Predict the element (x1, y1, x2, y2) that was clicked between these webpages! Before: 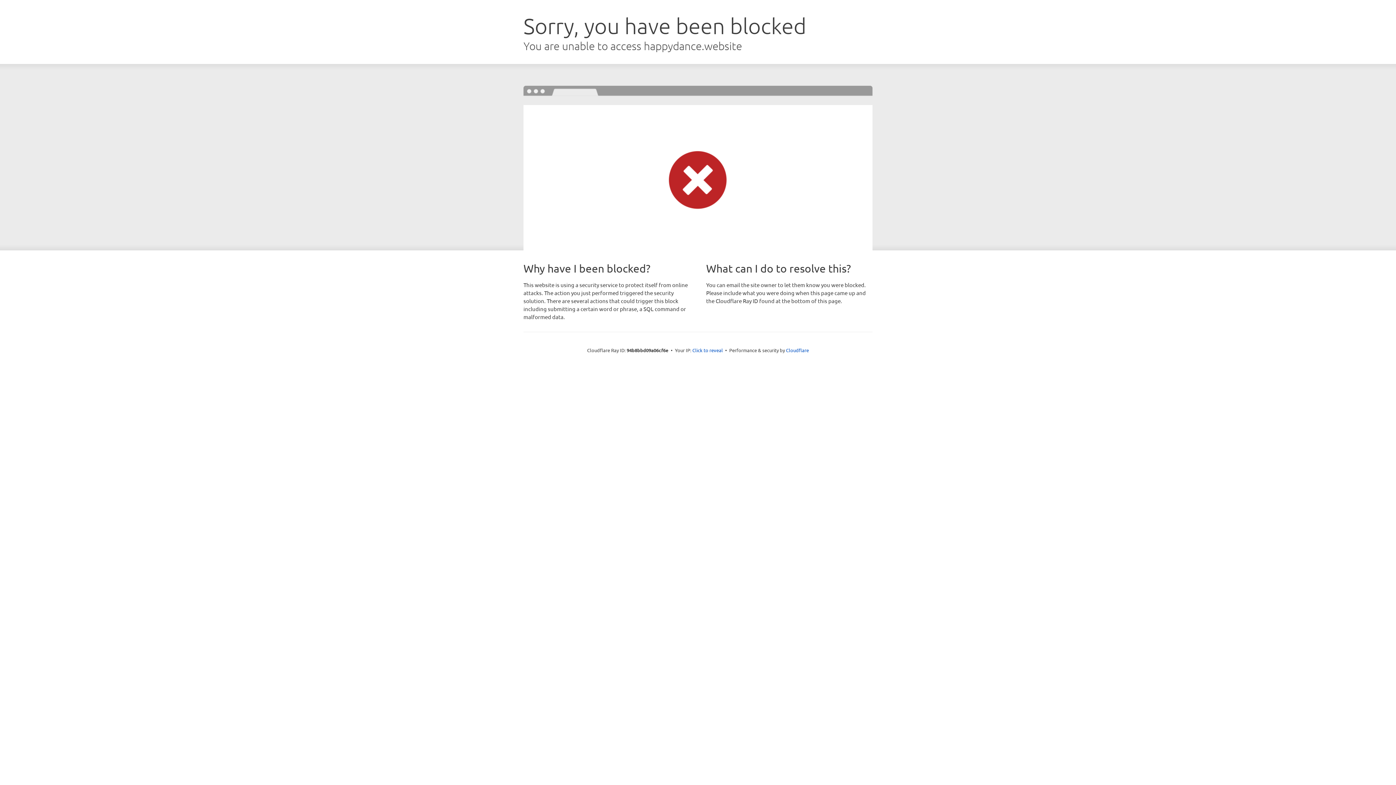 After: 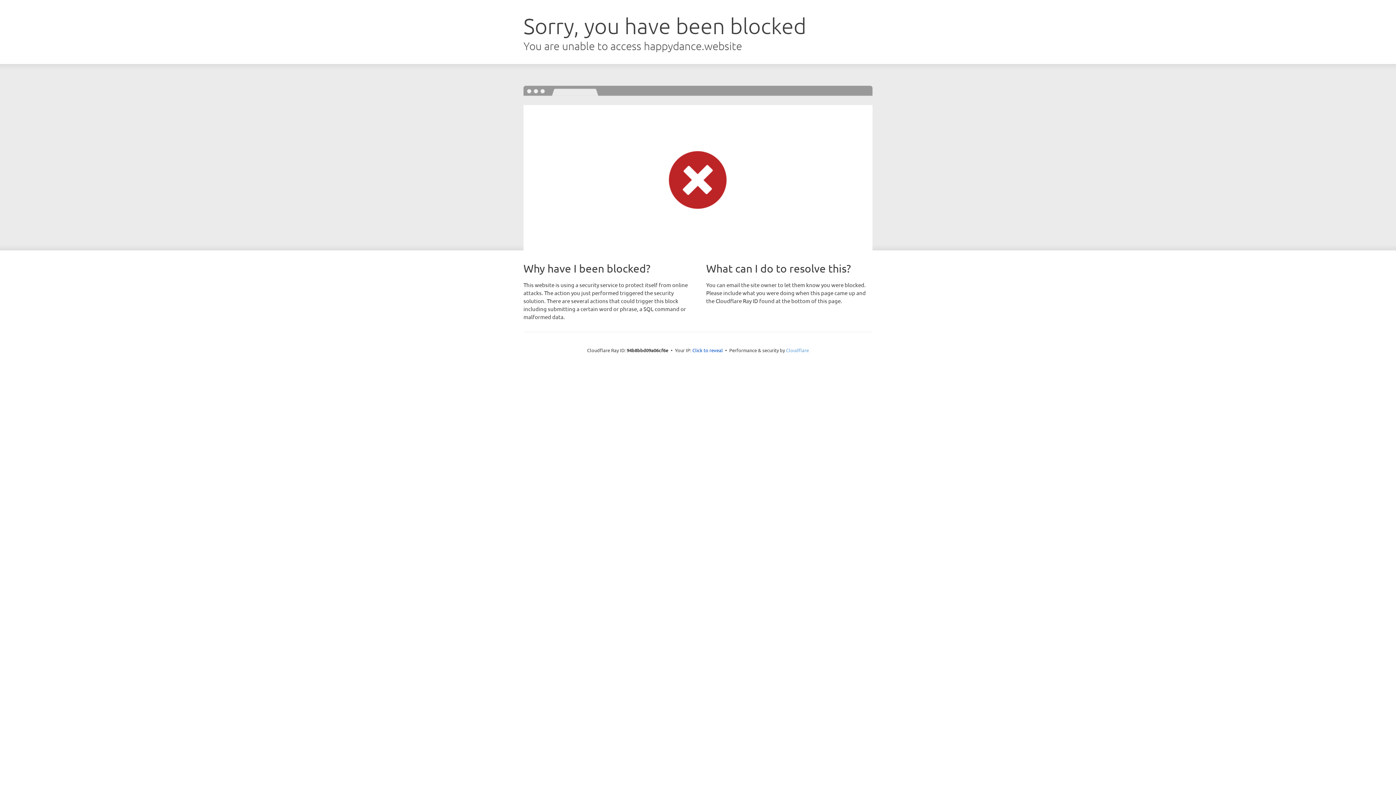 Action: label: Cloudflare bbox: (786, 347, 809, 353)